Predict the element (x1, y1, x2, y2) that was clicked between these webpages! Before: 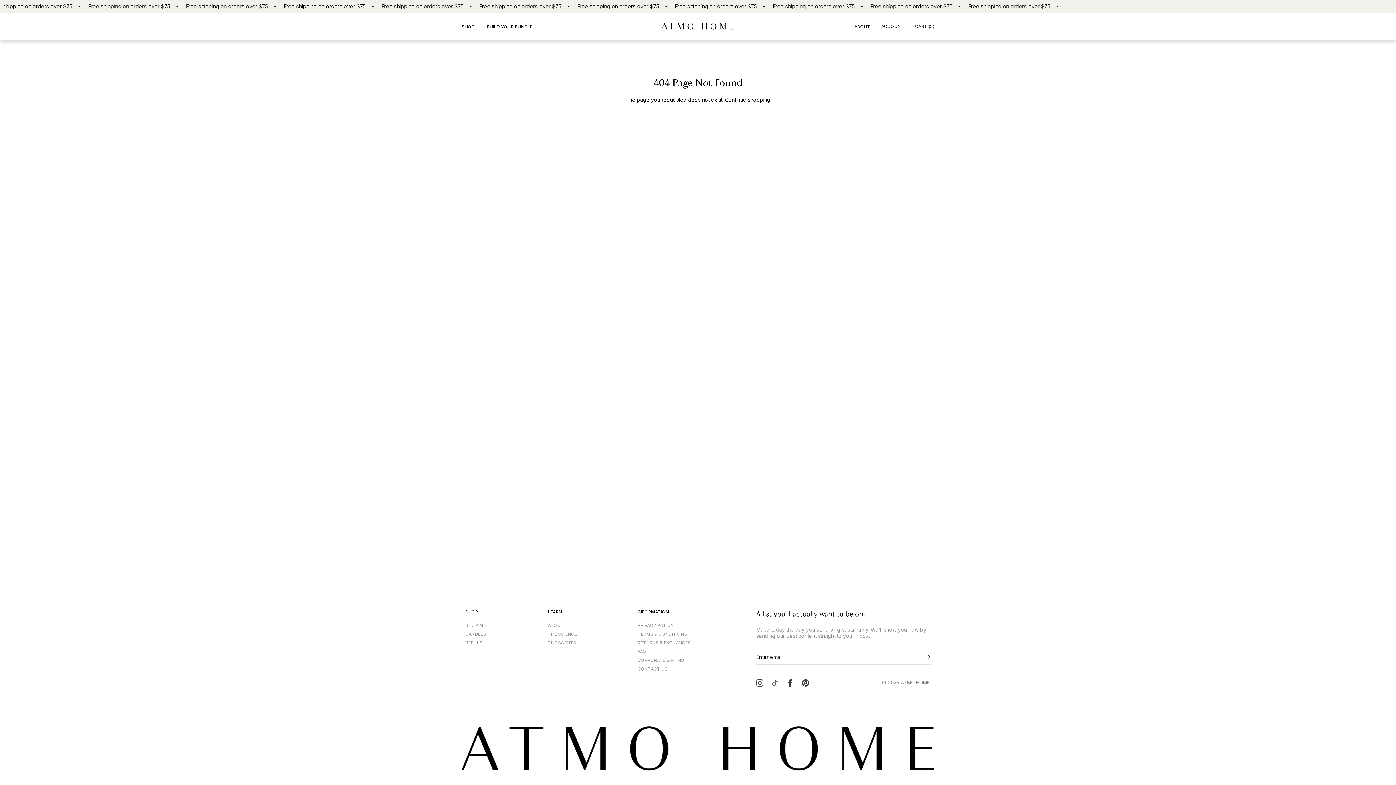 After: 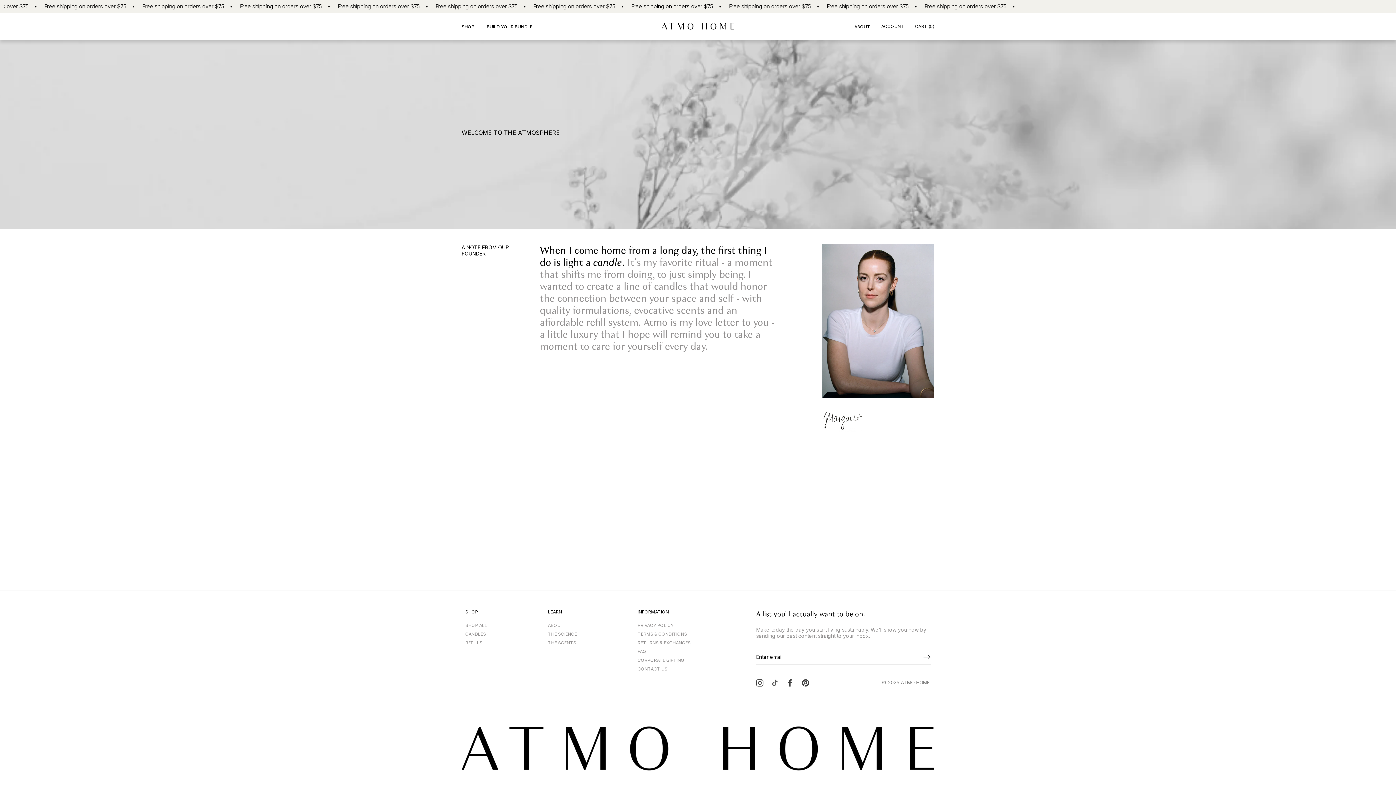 Action: bbox: (548, 622, 564, 628) label: ABOUT